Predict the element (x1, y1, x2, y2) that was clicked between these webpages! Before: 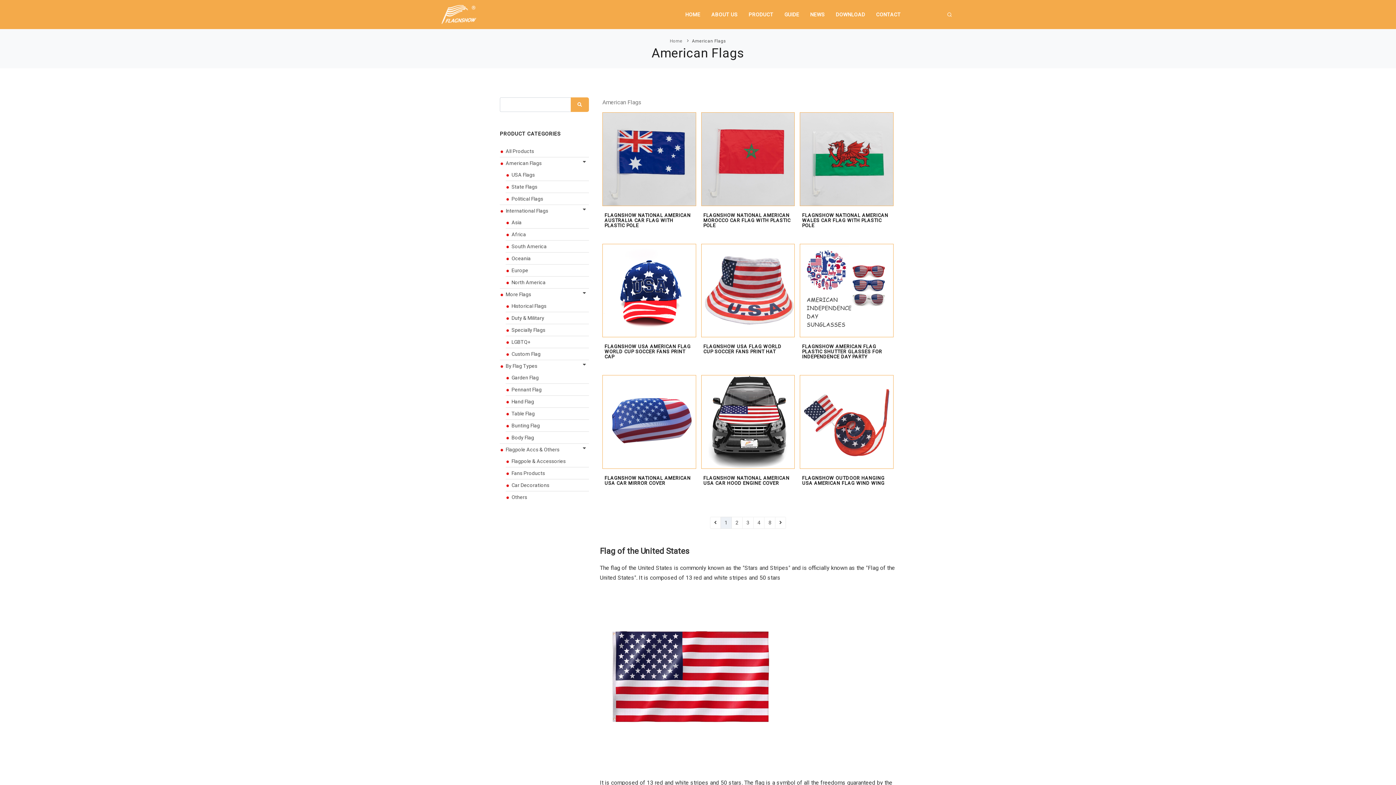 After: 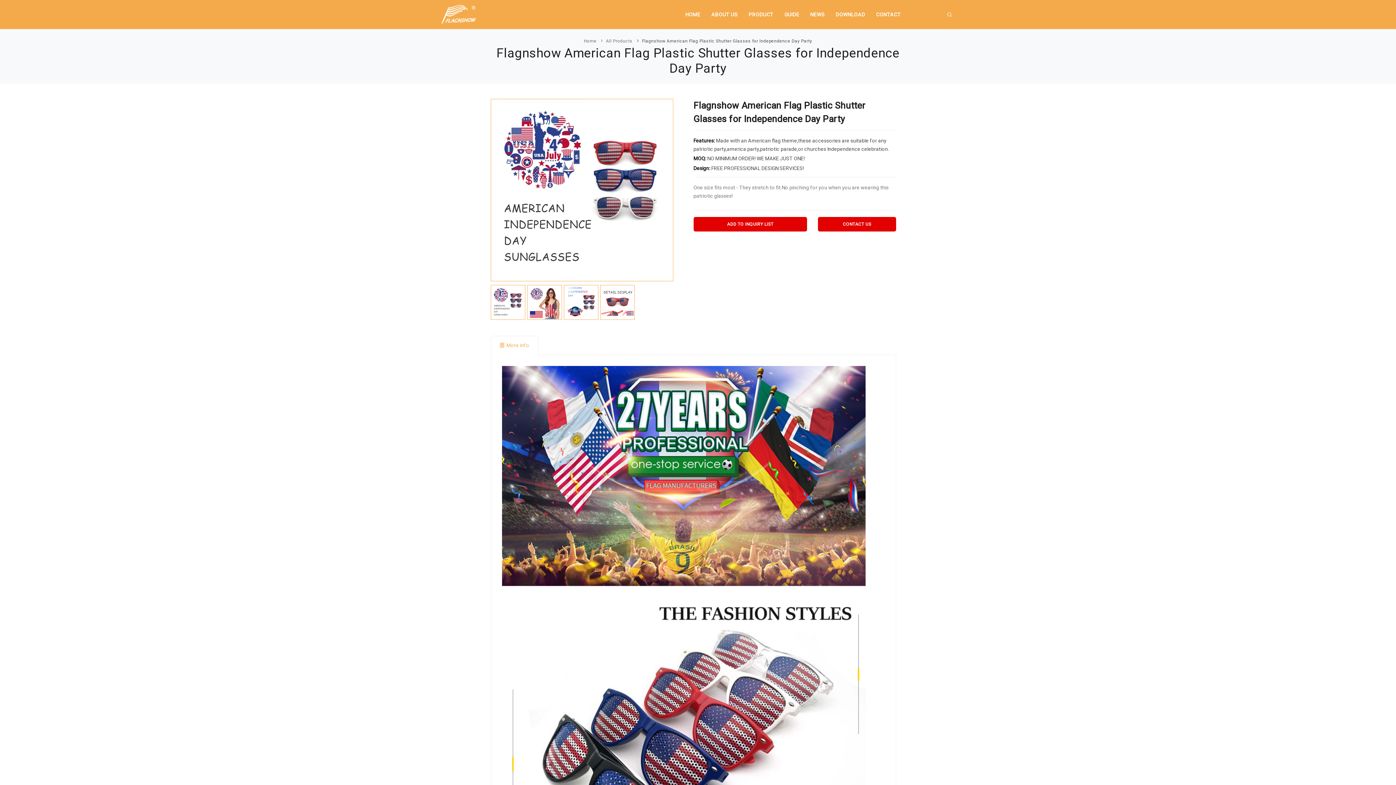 Action: bbox: (800, 244, 893, 337)